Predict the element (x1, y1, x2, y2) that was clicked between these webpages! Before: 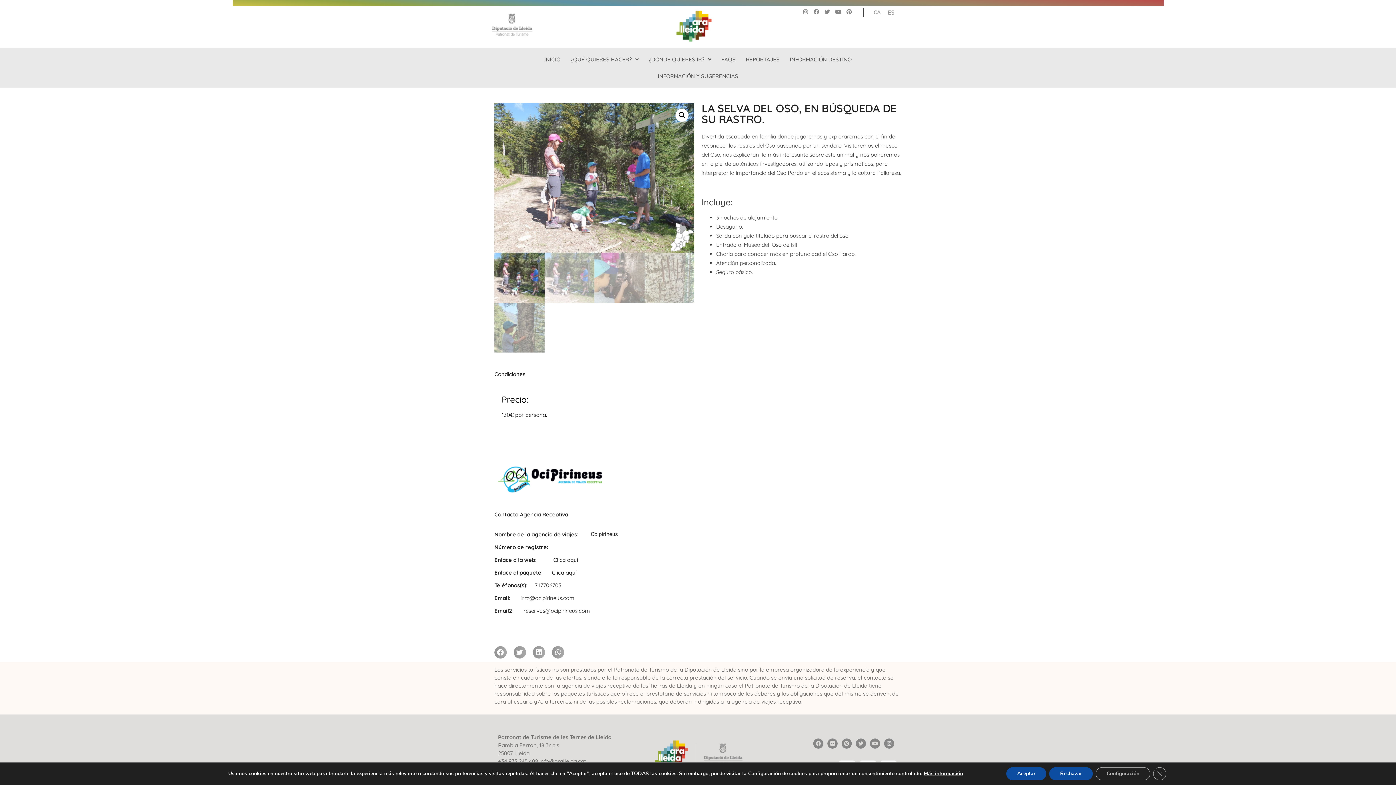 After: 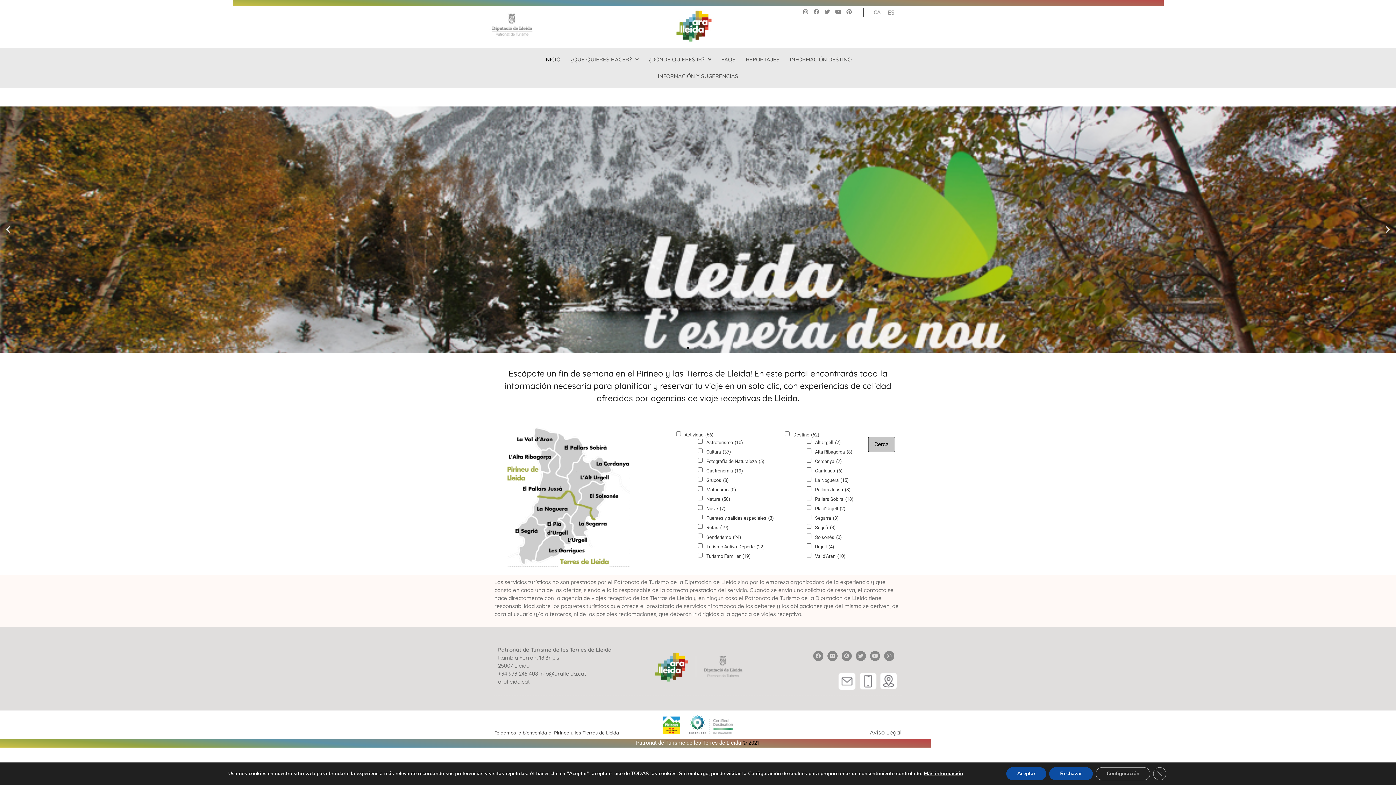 Action: label: INICIO bbox: (539, 51, 565, 67)